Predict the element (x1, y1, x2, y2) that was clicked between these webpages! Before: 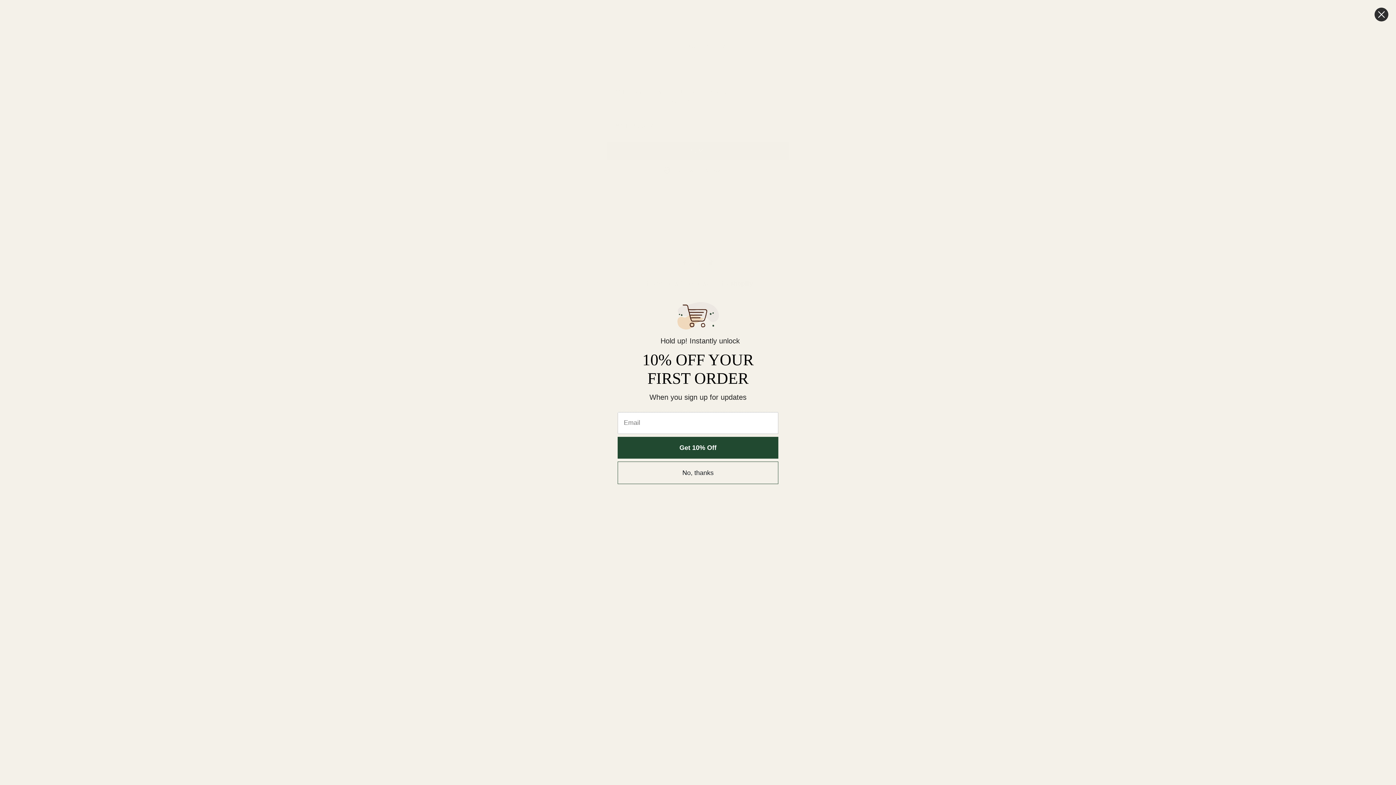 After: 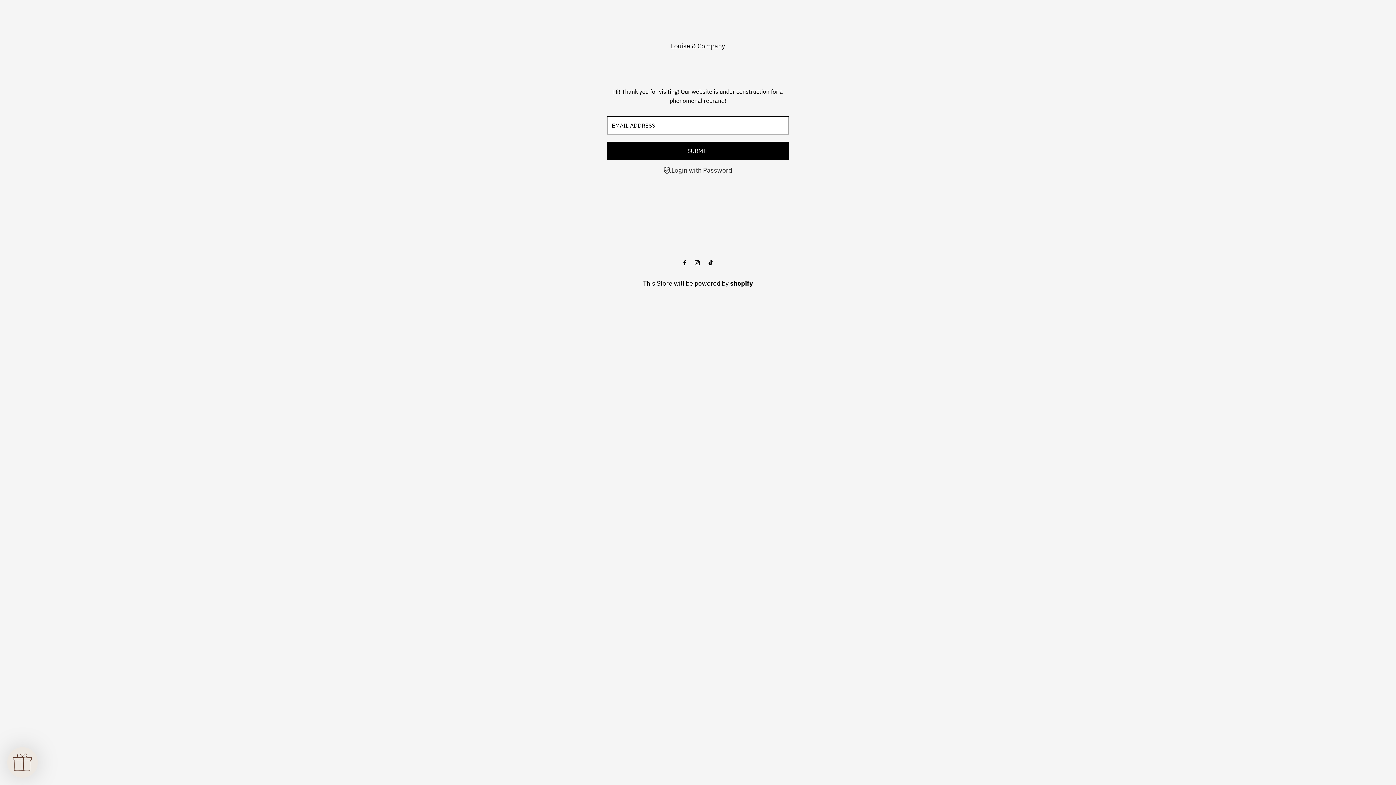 Action: label: Close dialog bbox: (1374, 7, 1389, 21)